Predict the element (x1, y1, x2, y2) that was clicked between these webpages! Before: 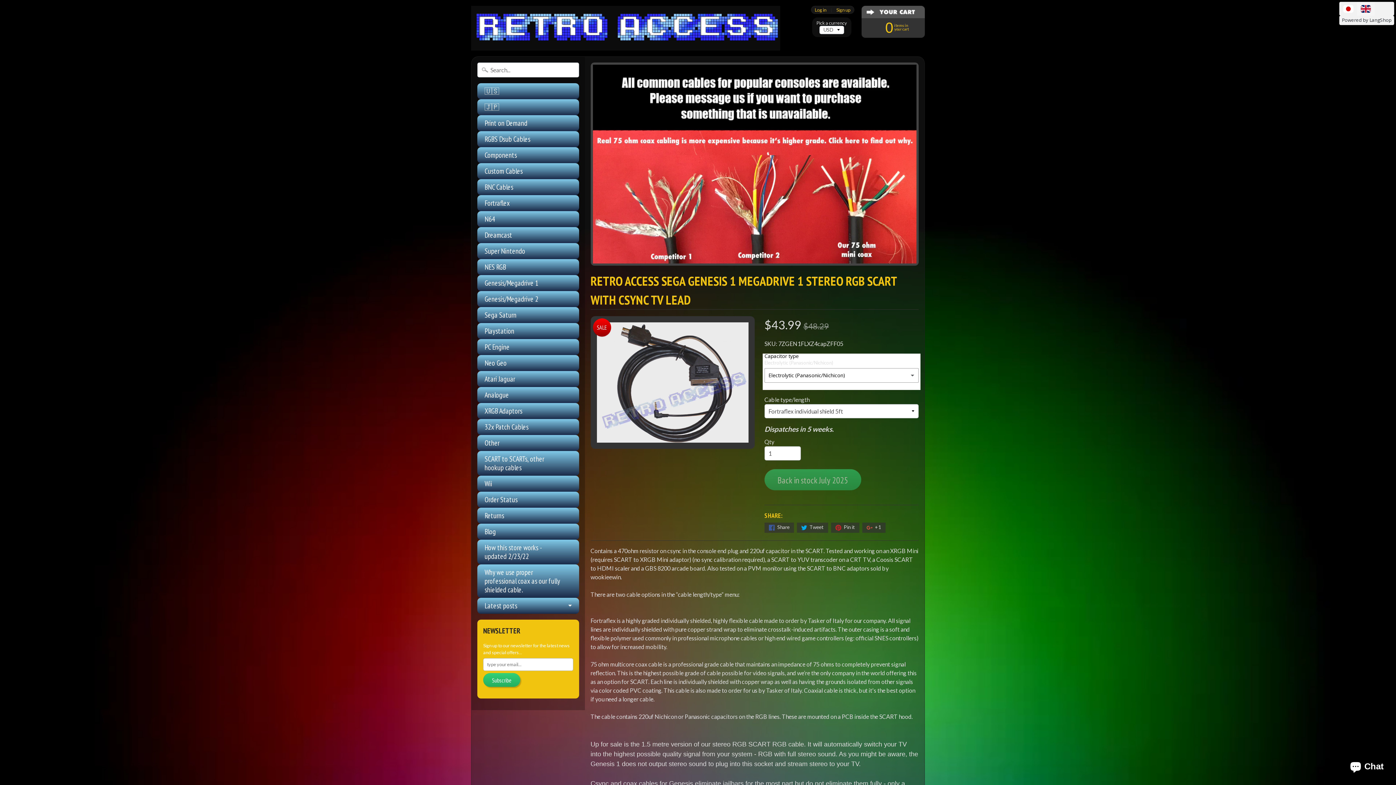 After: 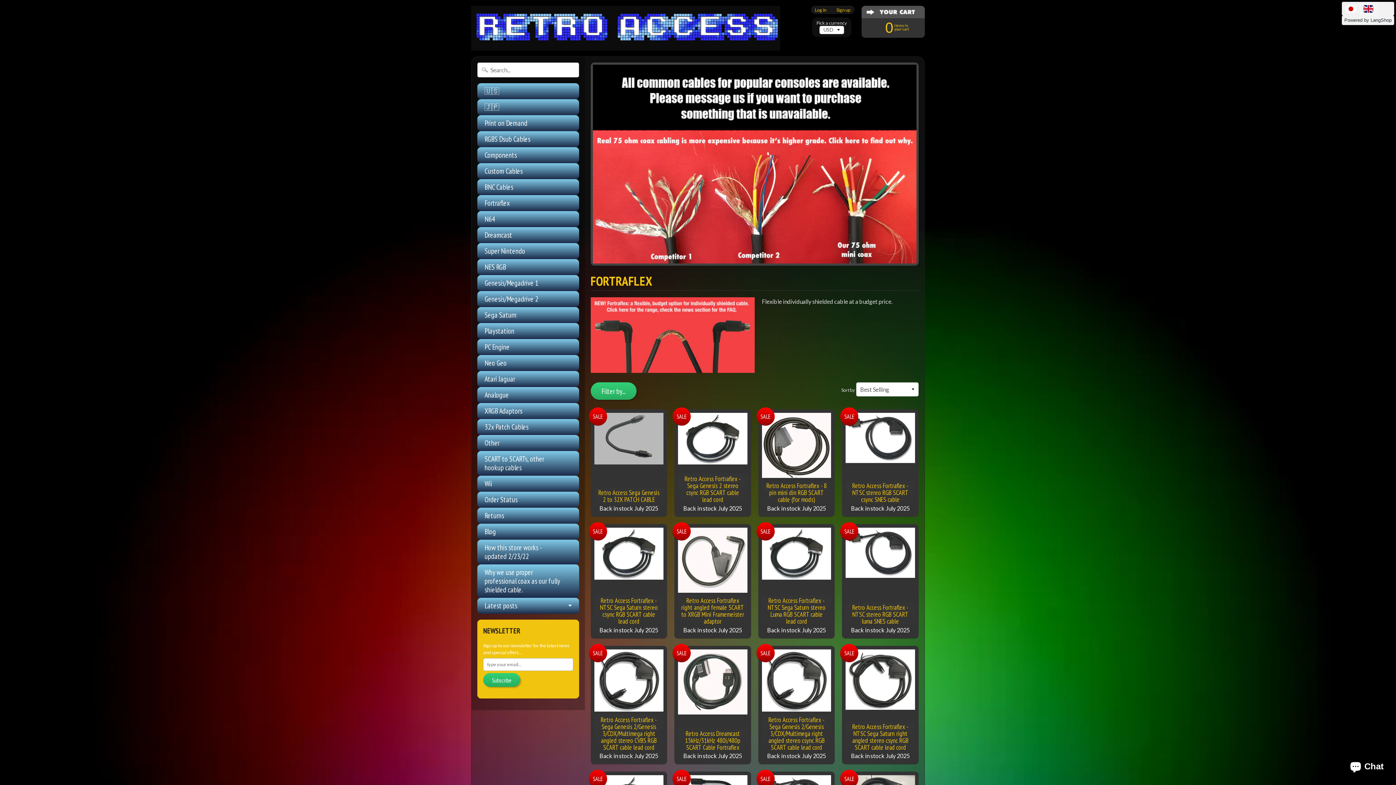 Action: bbox: (477, 195, 579, 211) label: Fortraflex